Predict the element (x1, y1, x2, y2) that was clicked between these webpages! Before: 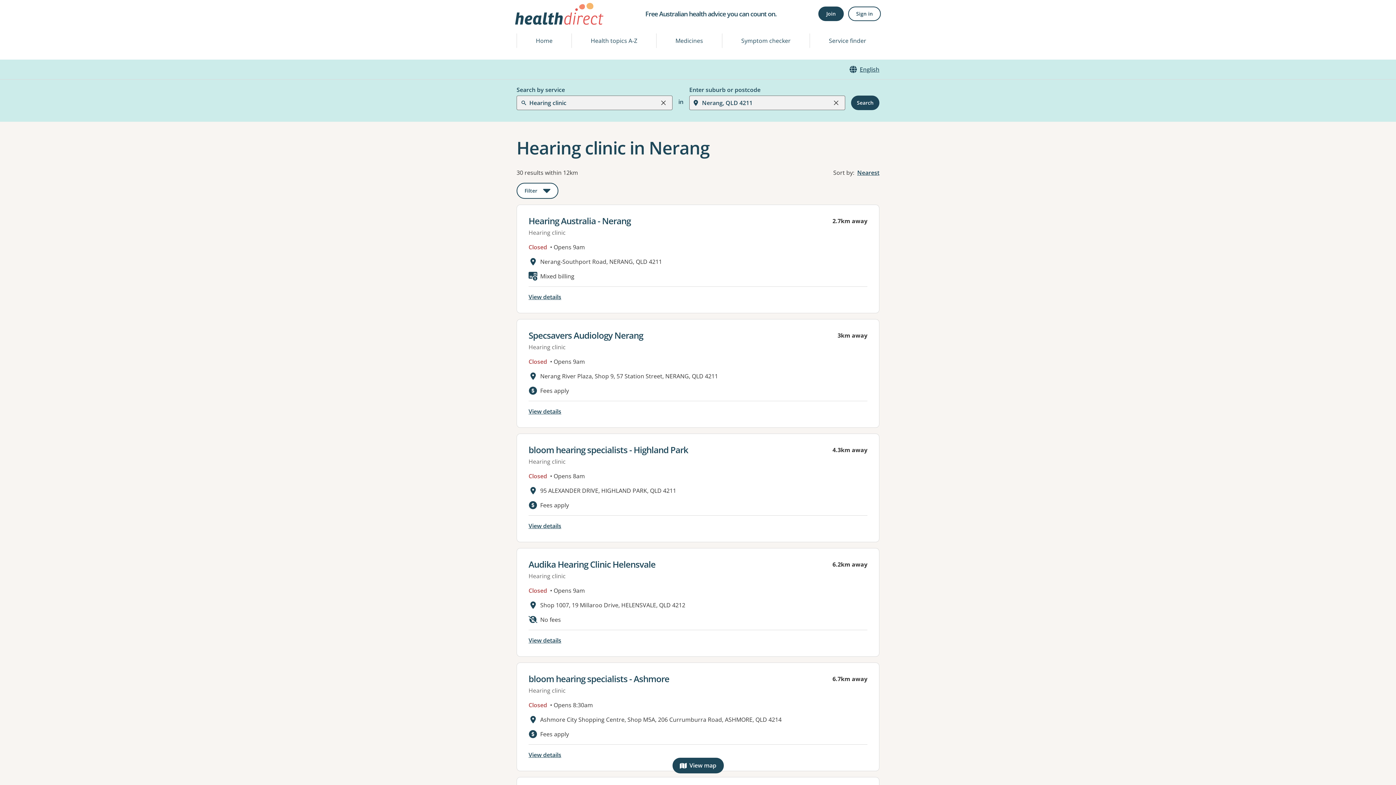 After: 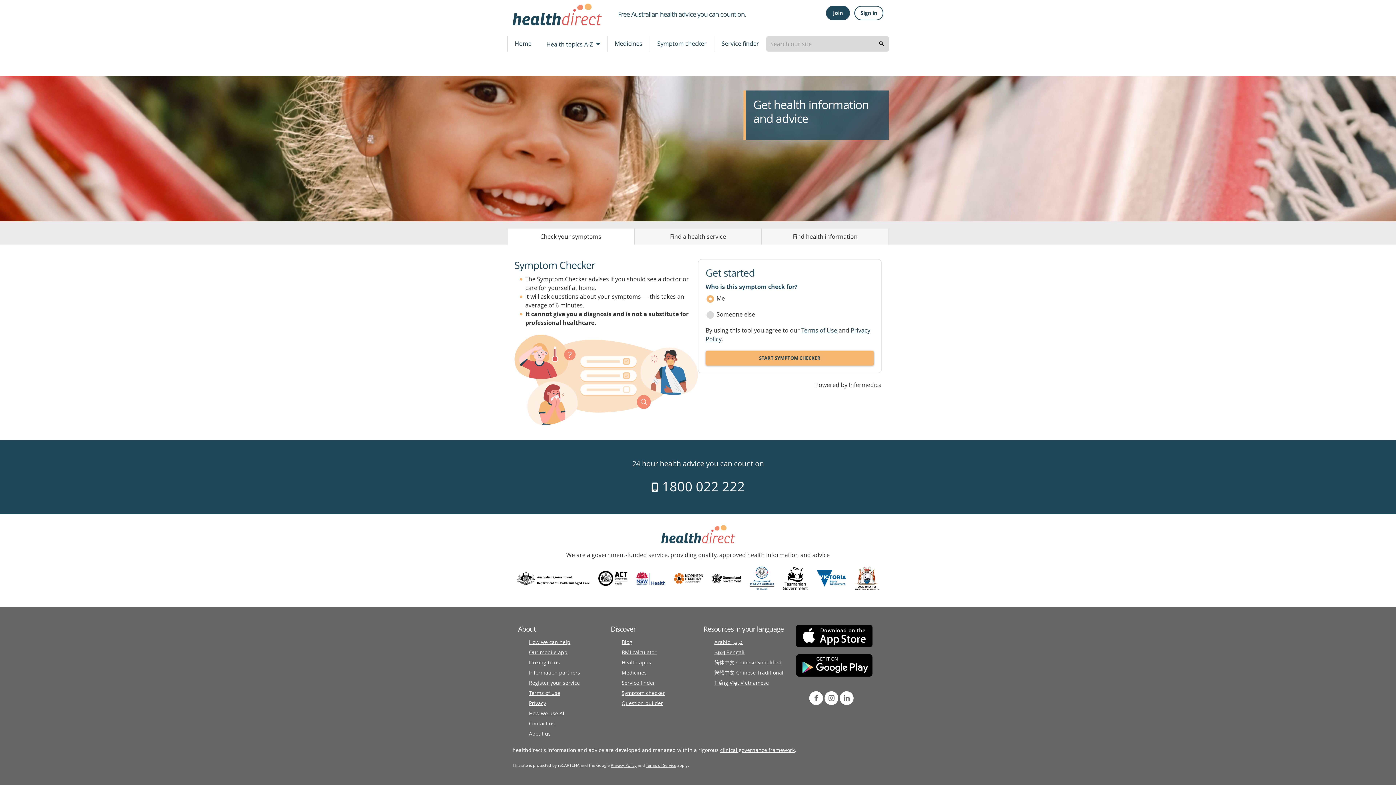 Action: label: Home bbox: (517, 33, 571, 48)